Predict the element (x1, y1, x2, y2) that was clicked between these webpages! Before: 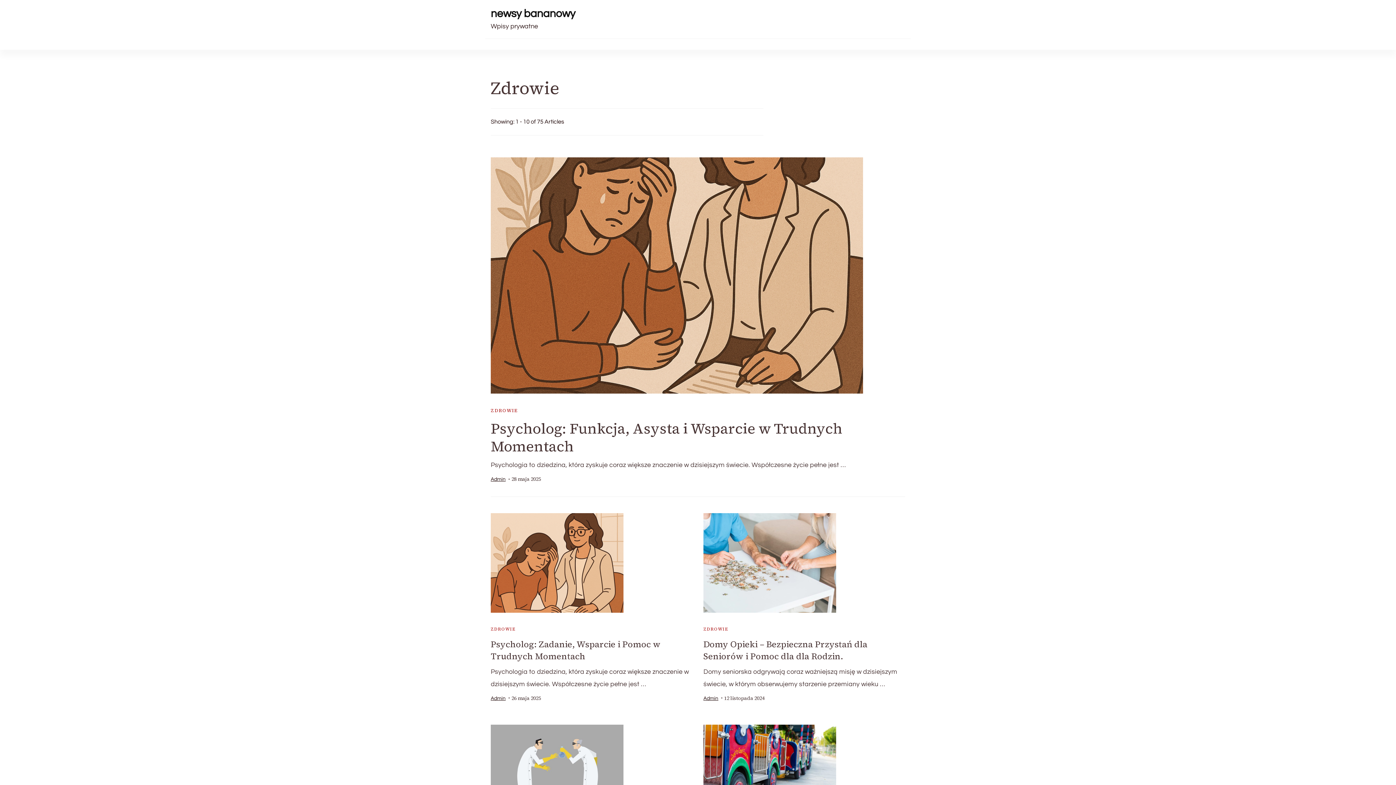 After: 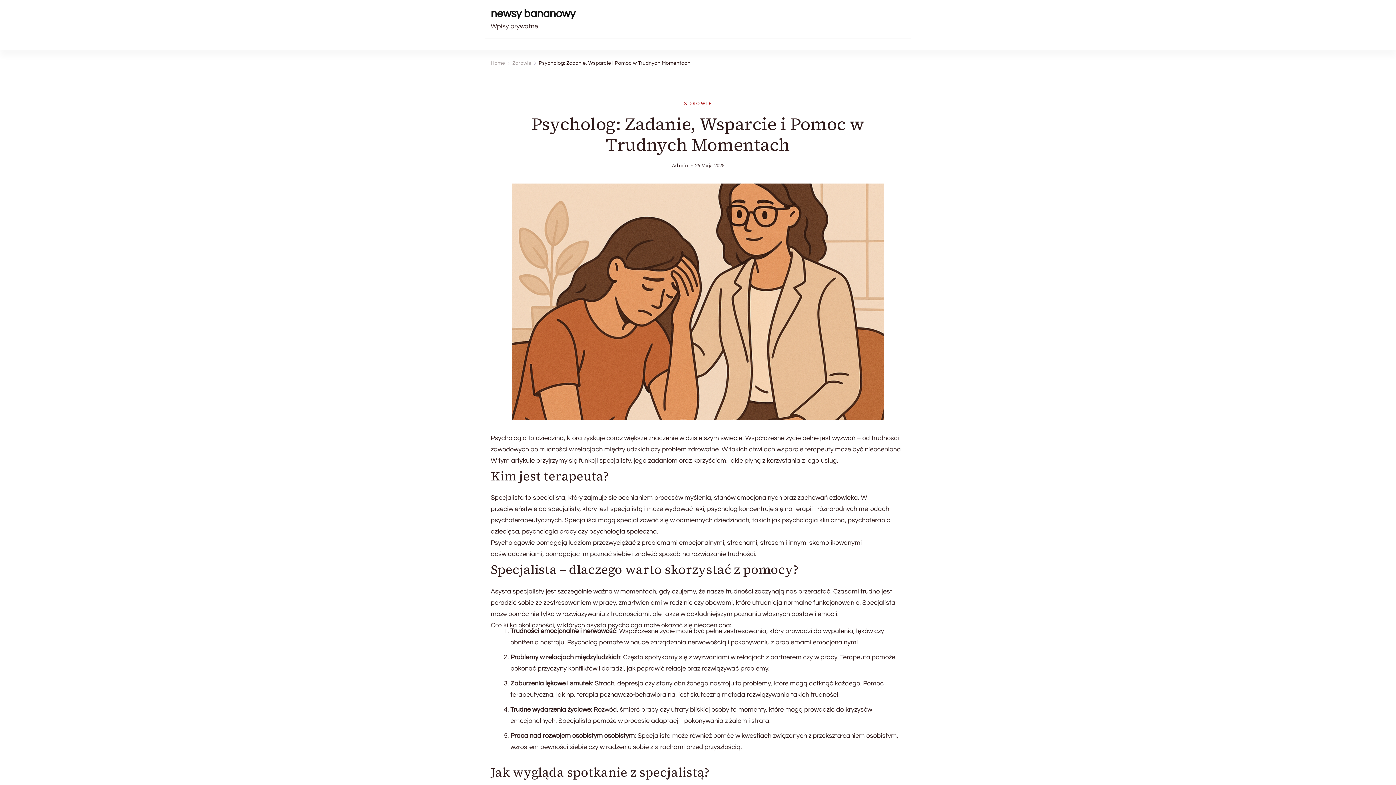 Action: bbox: (490, 513, 692, 613)